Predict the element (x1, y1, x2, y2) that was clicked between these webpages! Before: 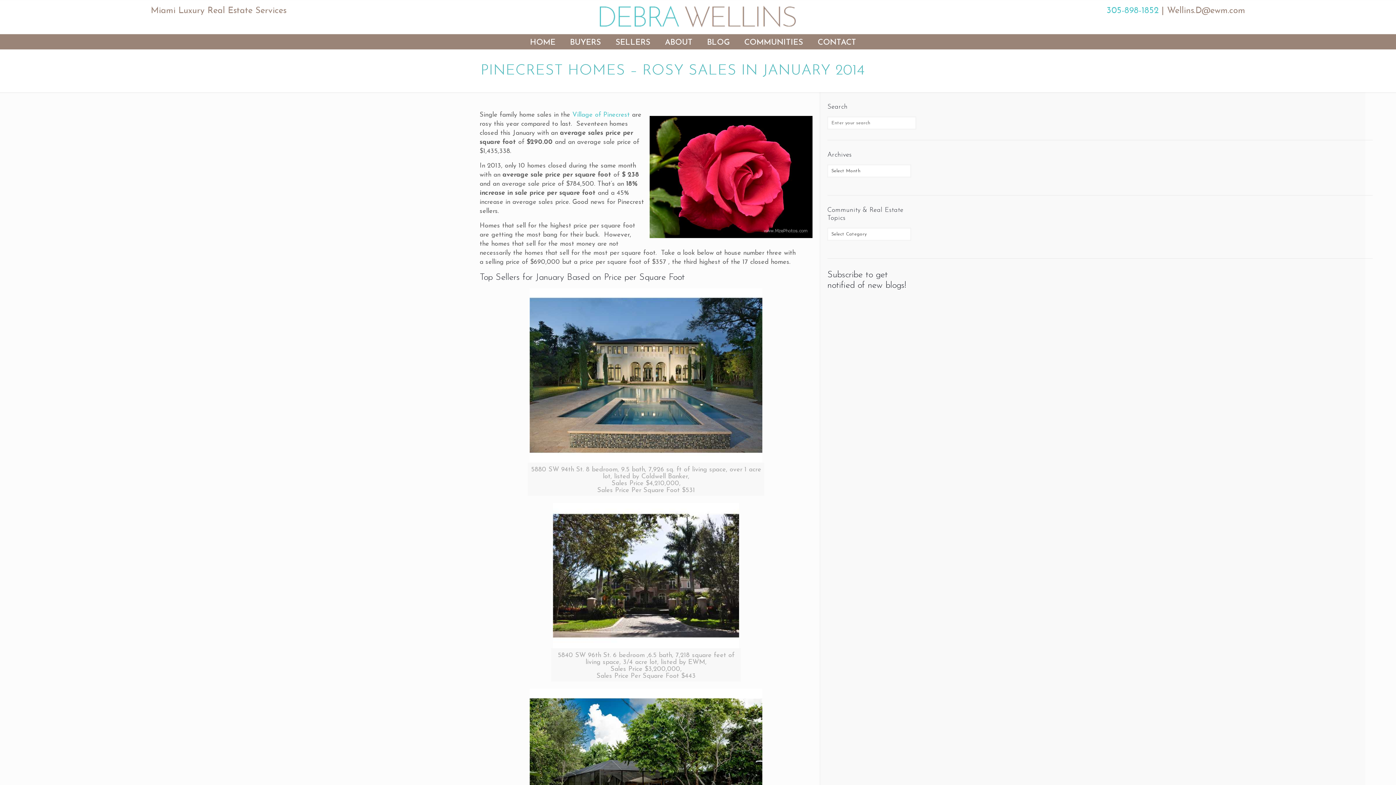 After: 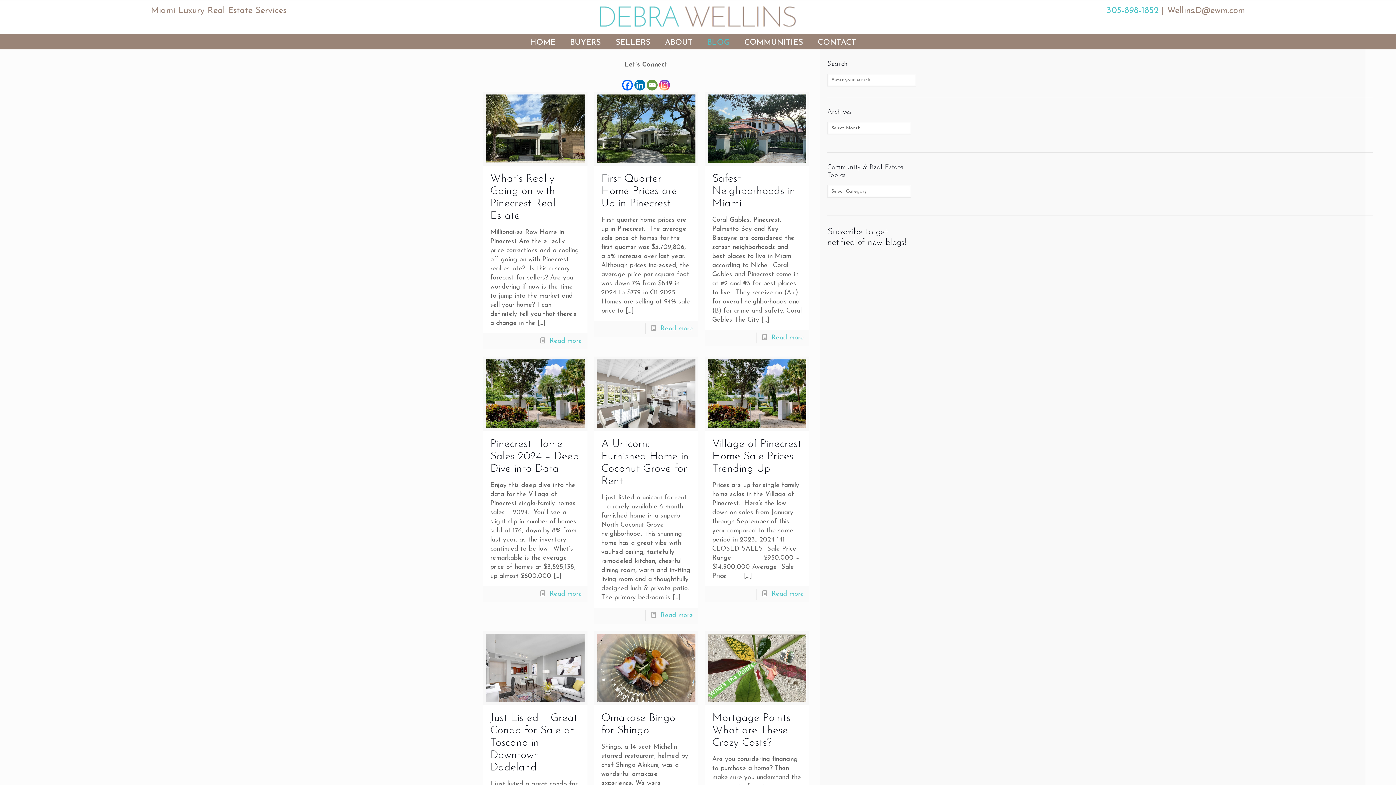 Action: bbox: (699, 36, 737, 49) label: BLOG